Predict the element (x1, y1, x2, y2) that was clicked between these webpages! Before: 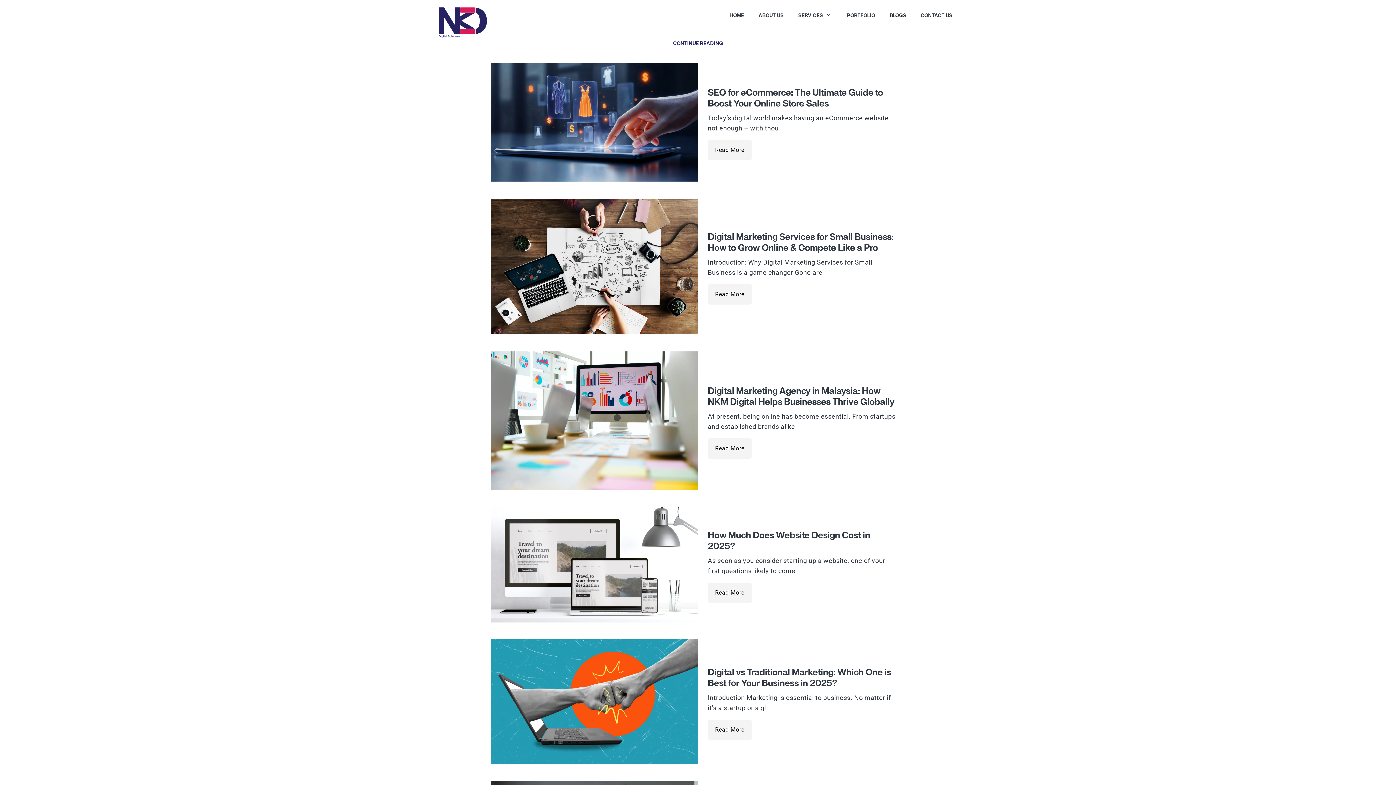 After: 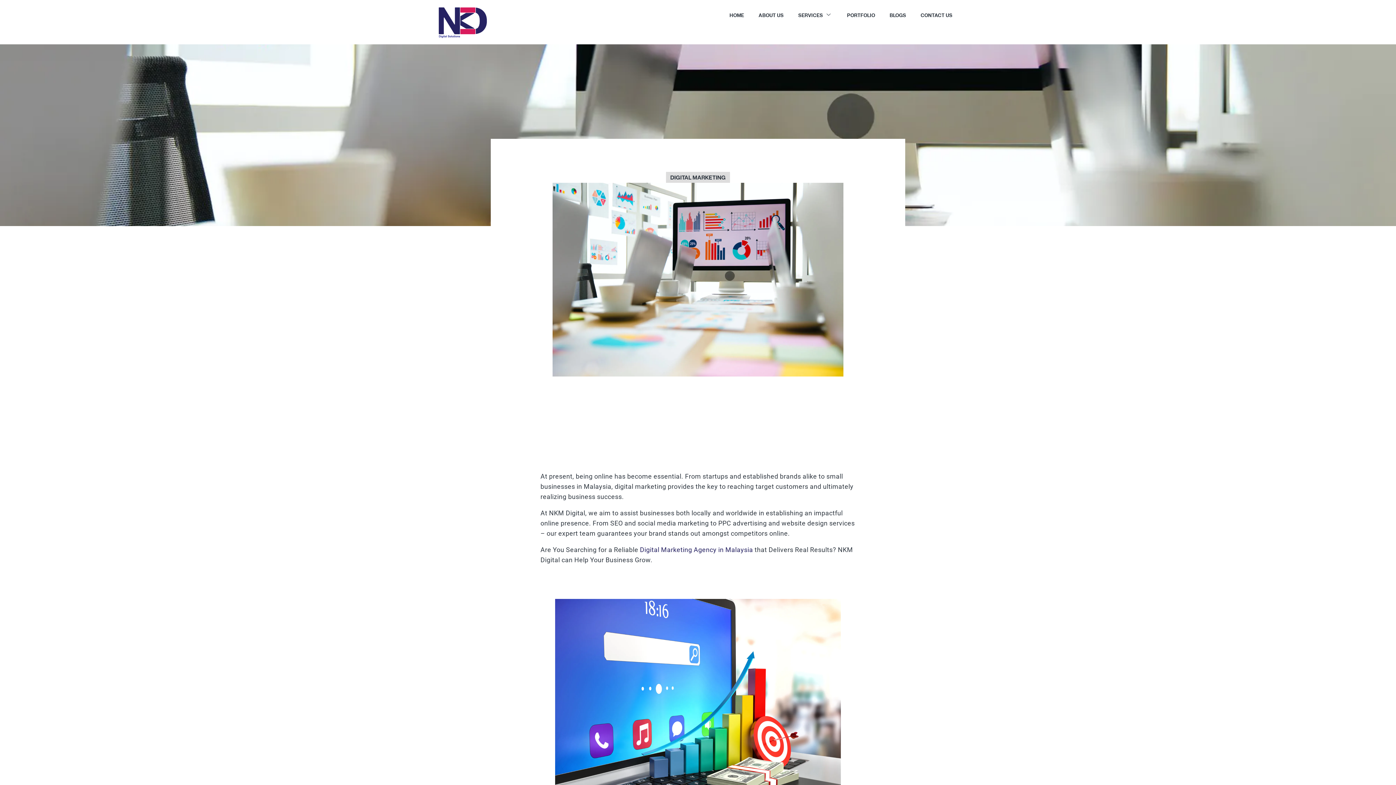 Action: bbox: (490, 351, 698, 493)